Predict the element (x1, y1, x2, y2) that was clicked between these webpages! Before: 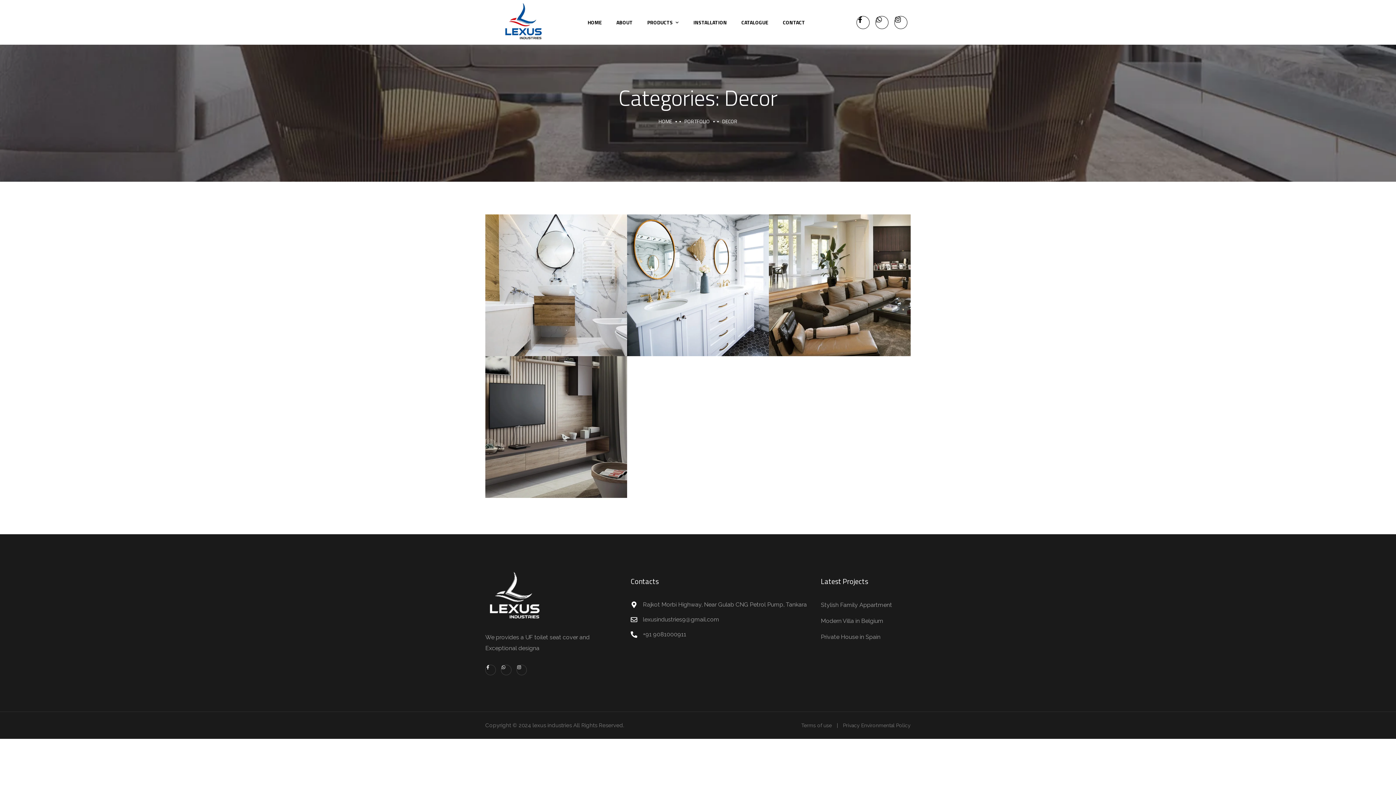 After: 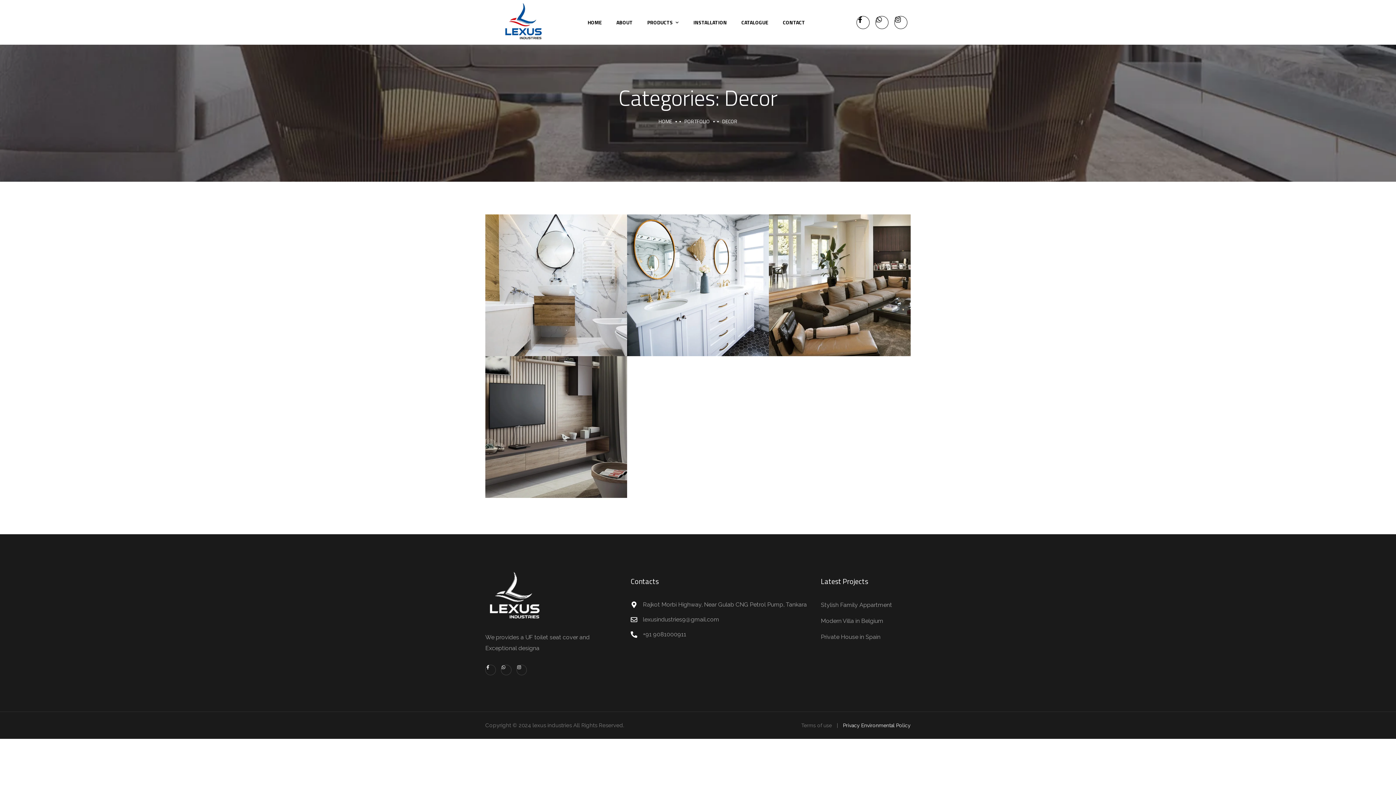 Action: label: Privacy Environmental Policy bbox: (843, 721, 910, 730)